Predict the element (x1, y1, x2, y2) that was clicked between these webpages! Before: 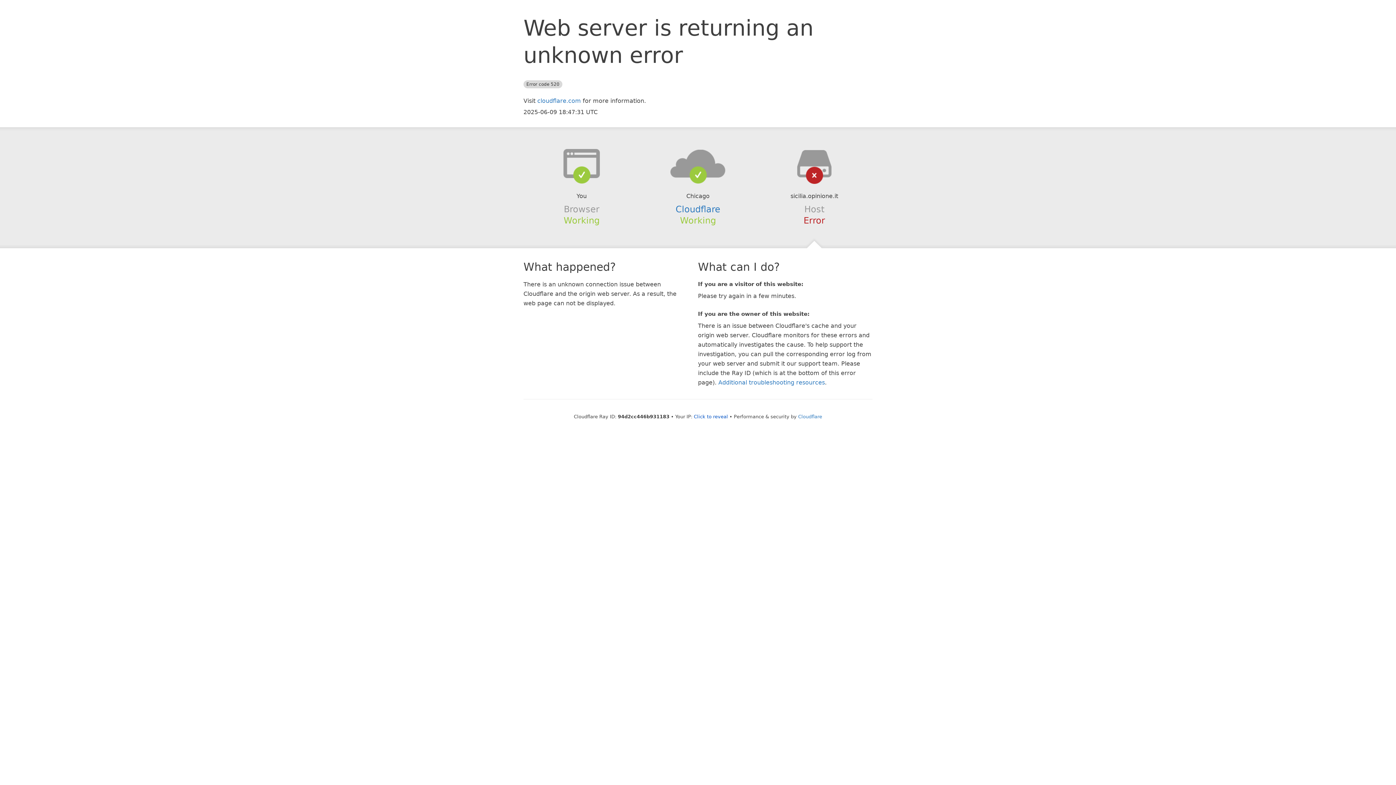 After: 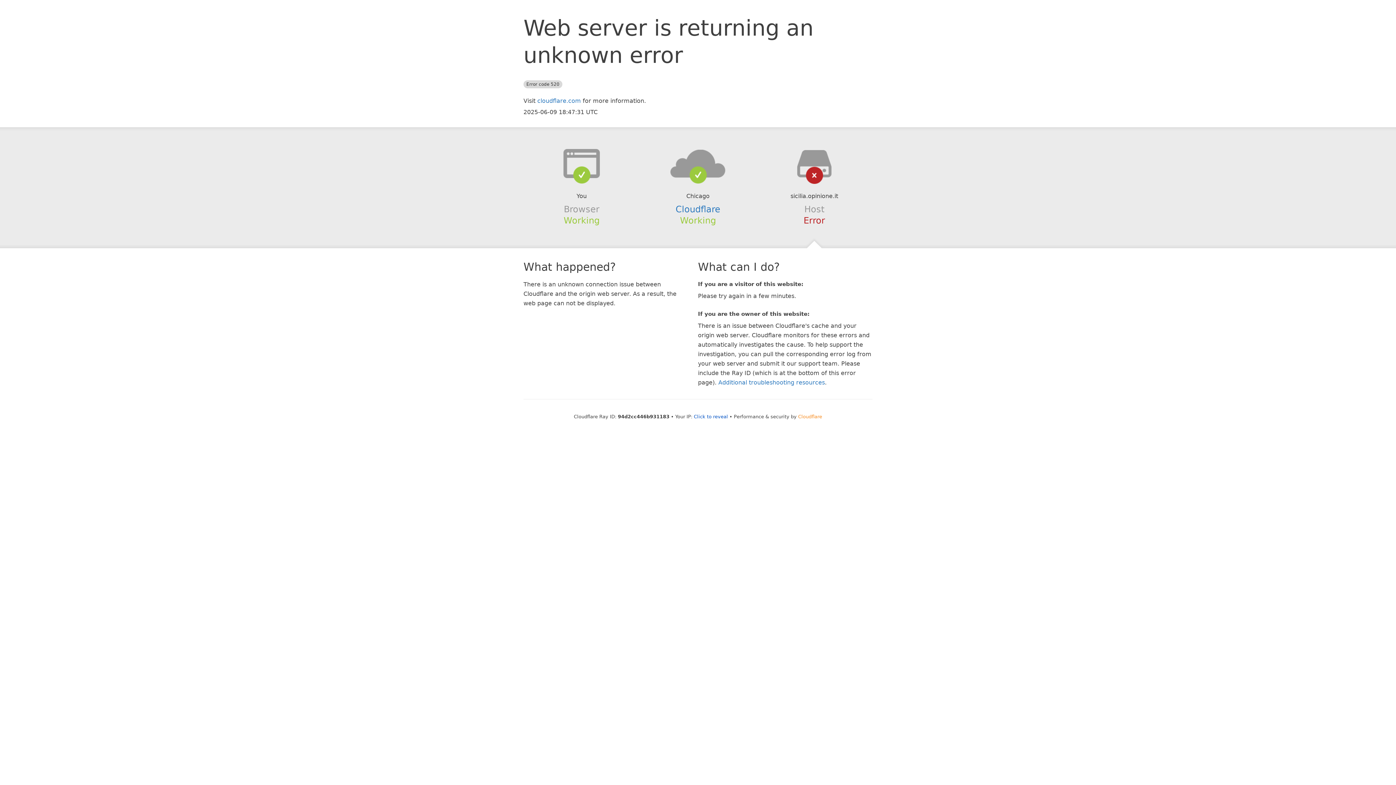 Action: bbox: (798, 414, 822, 419) label: Cloudflare